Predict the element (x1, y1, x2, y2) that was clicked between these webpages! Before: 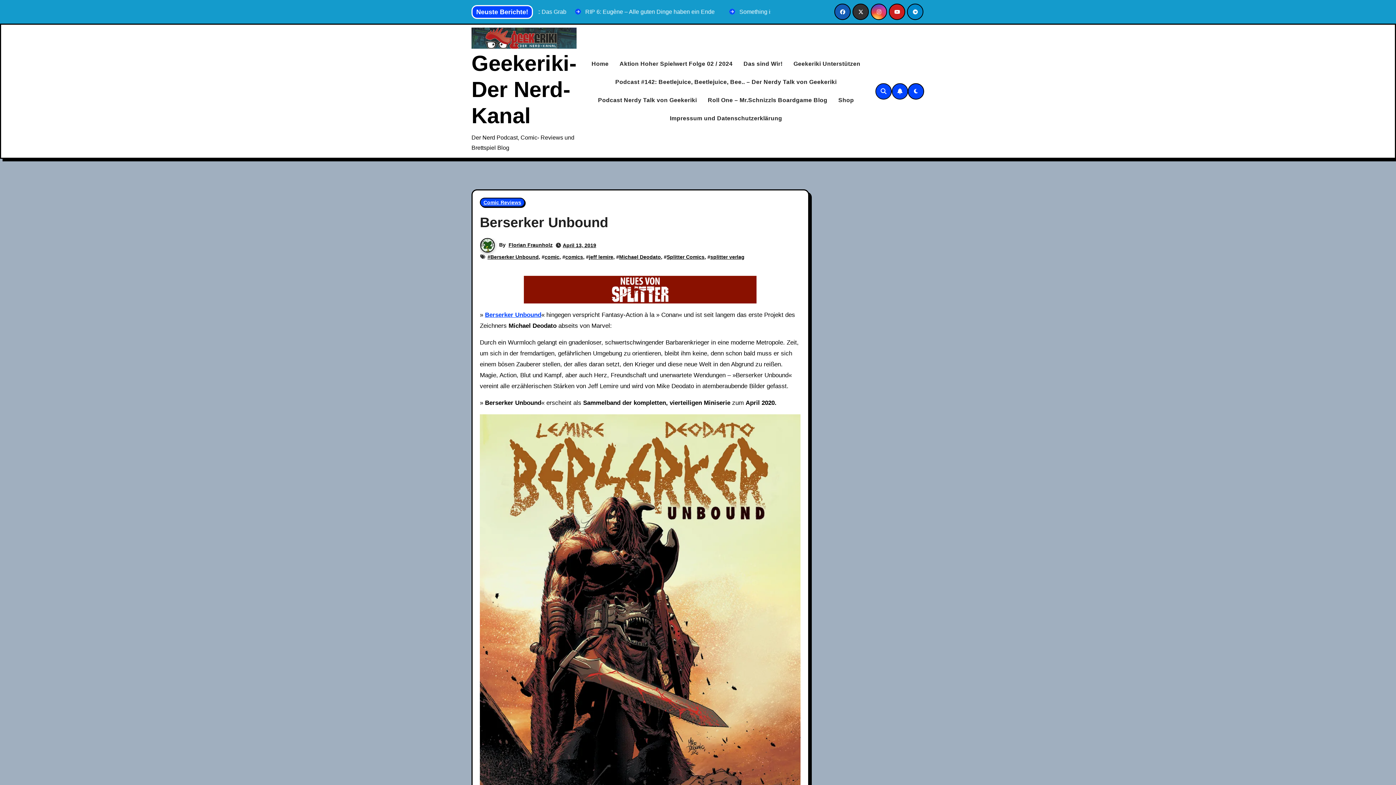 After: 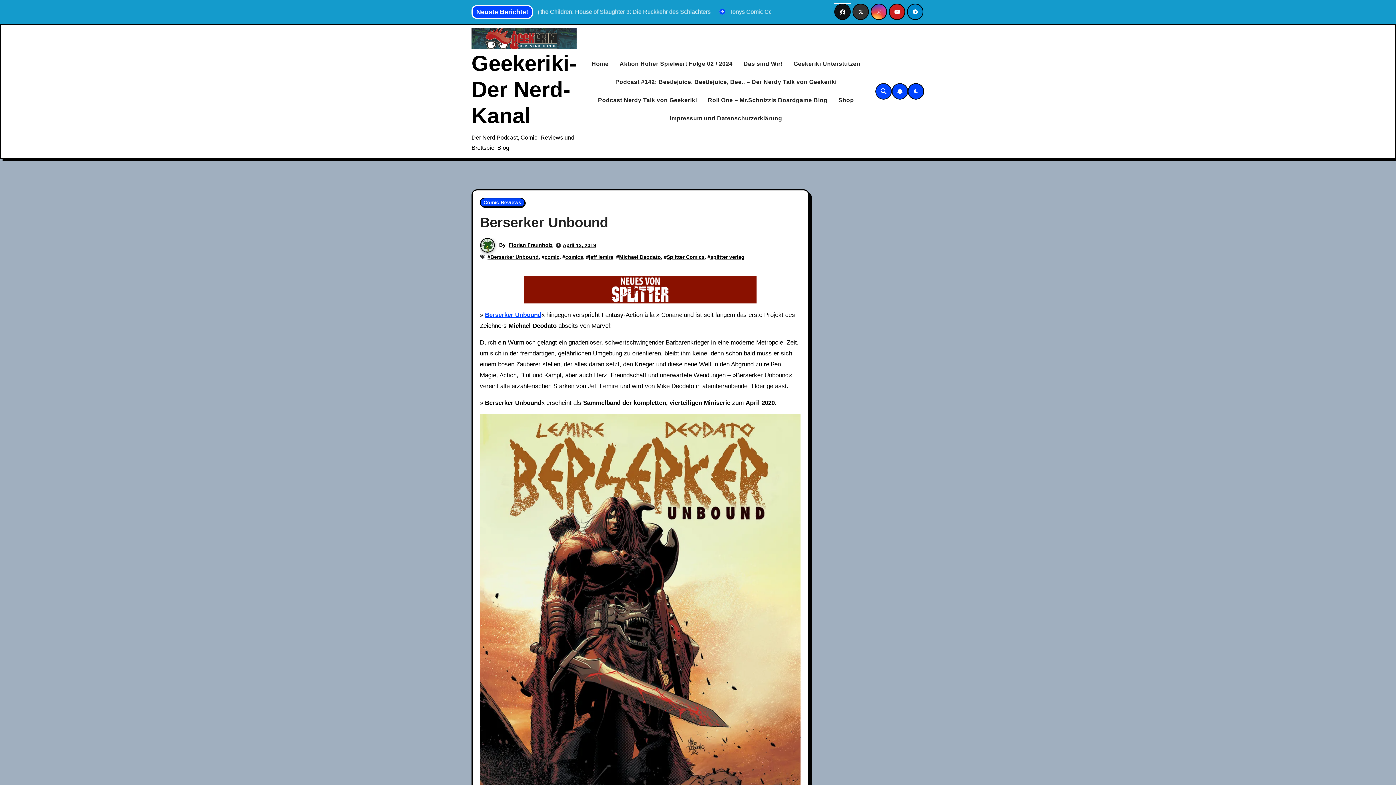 Action: bbox: (834, 3, 851, 20)